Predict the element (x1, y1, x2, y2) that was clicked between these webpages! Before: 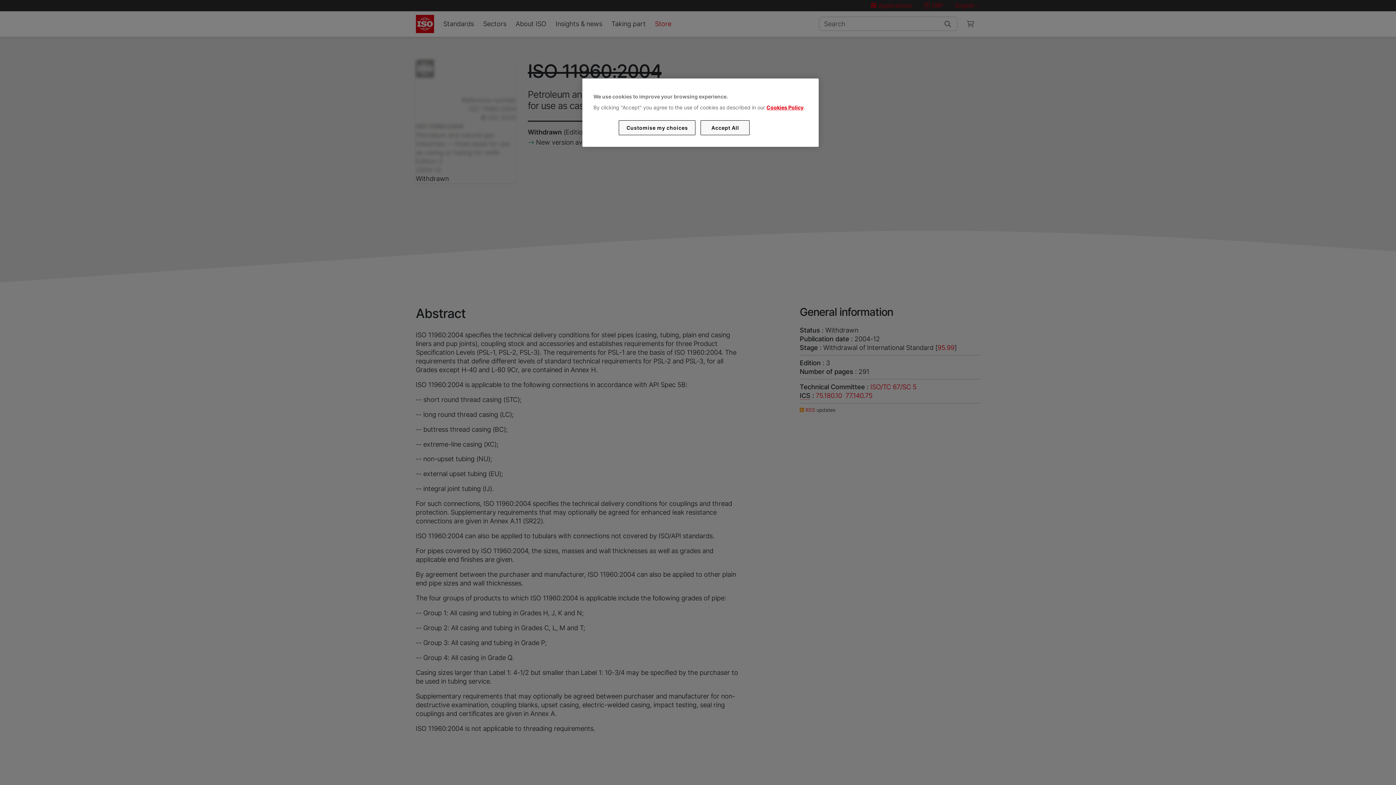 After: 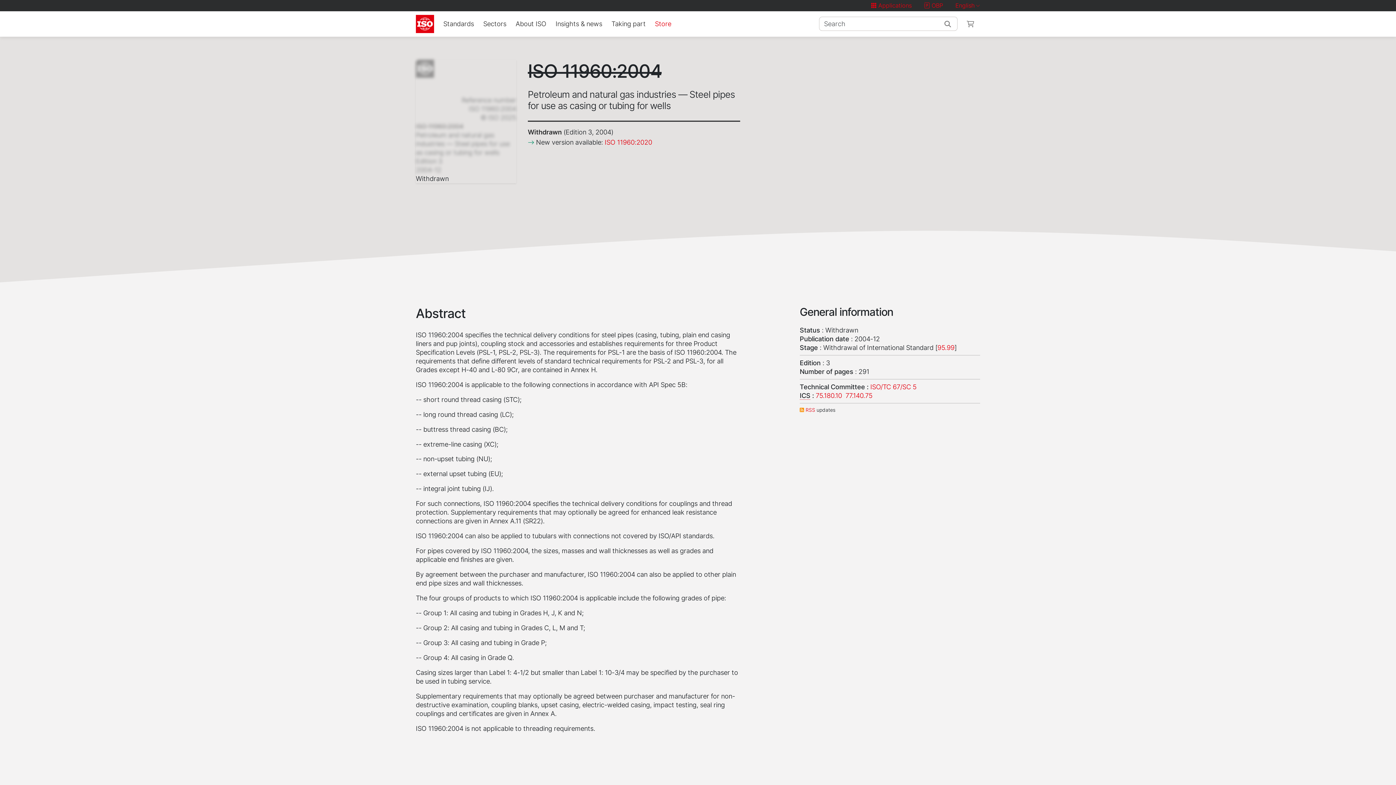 Action: bbox: (700, 120, 749, 135) label: Accept All